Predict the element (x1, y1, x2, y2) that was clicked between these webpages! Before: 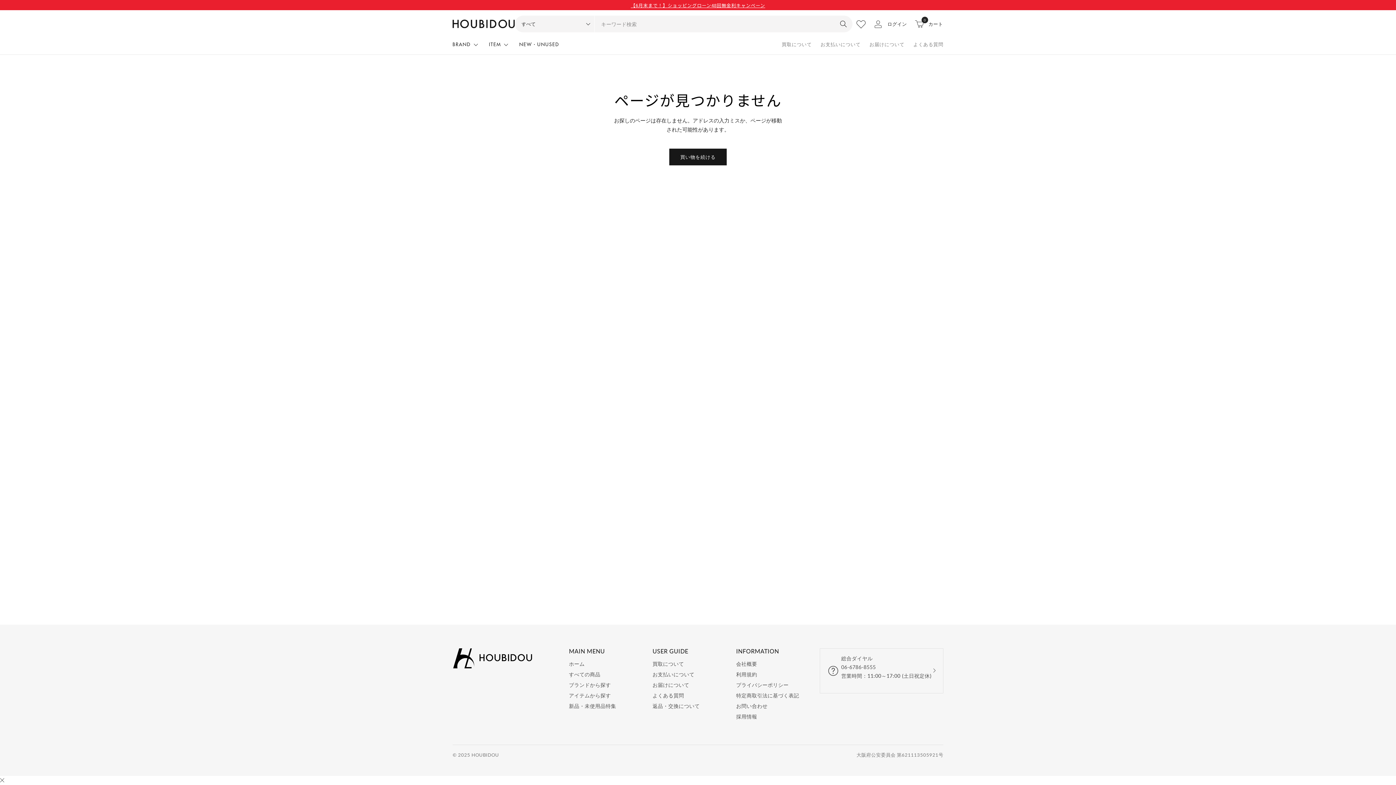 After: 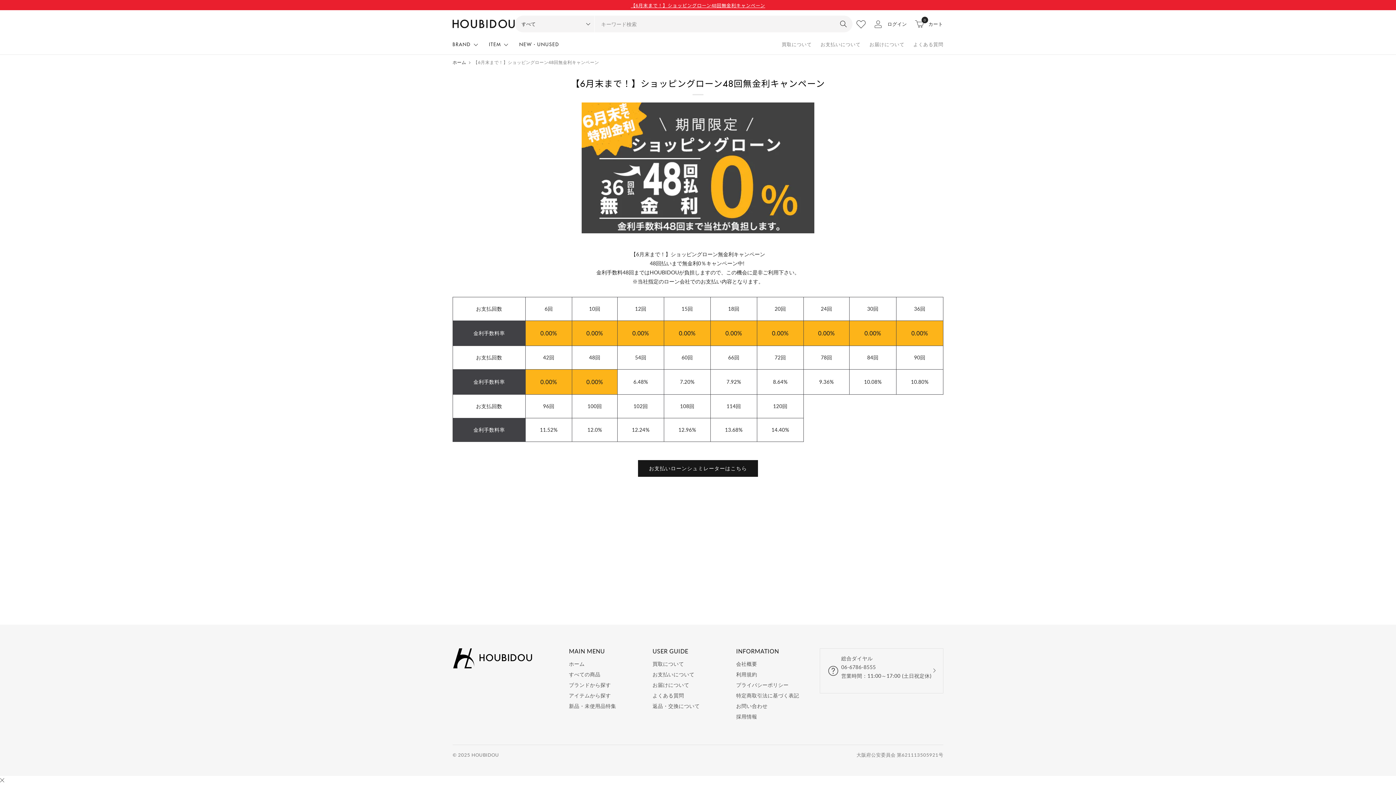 Action: label: 【6月末まで！】ショッピングローン48回無金利キャンペーン bbox: (630, 1, 765, 8)